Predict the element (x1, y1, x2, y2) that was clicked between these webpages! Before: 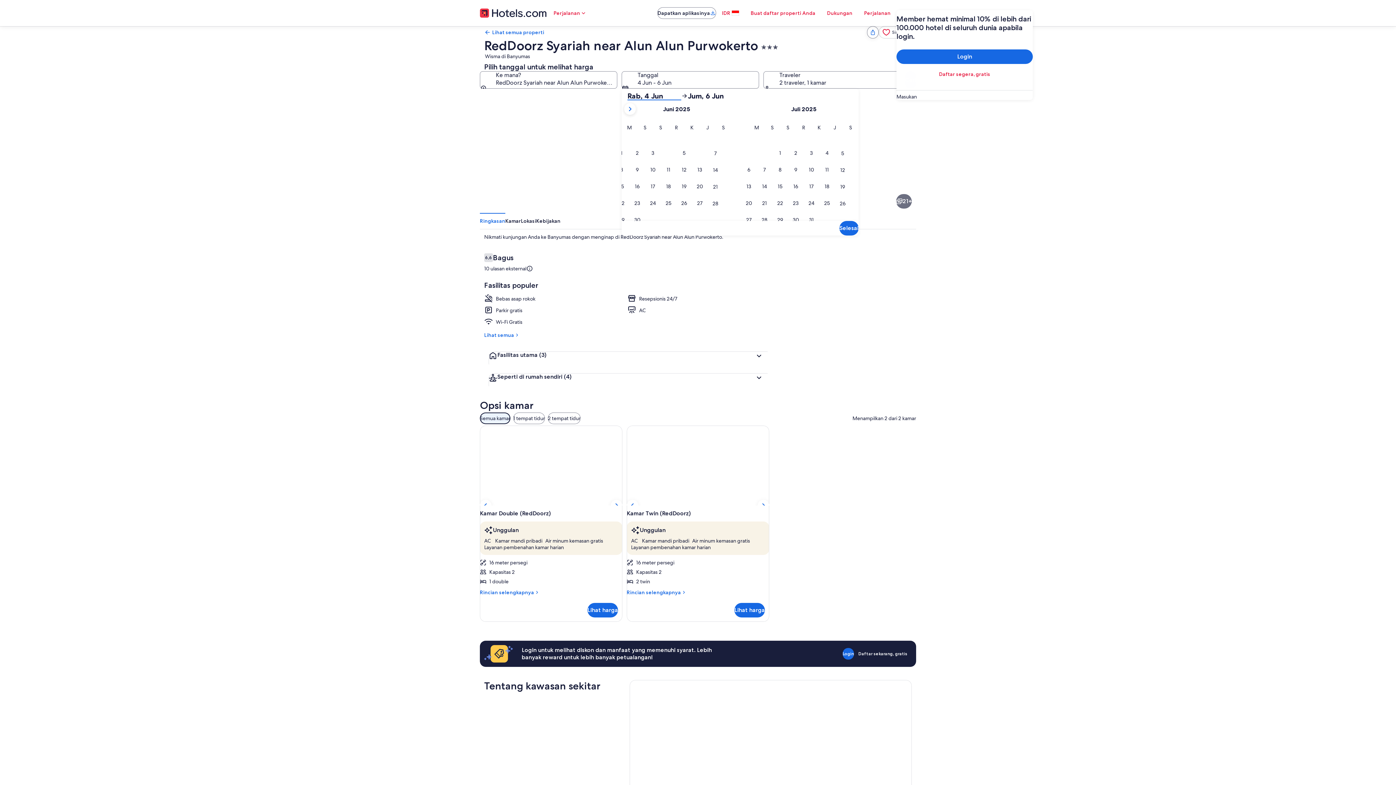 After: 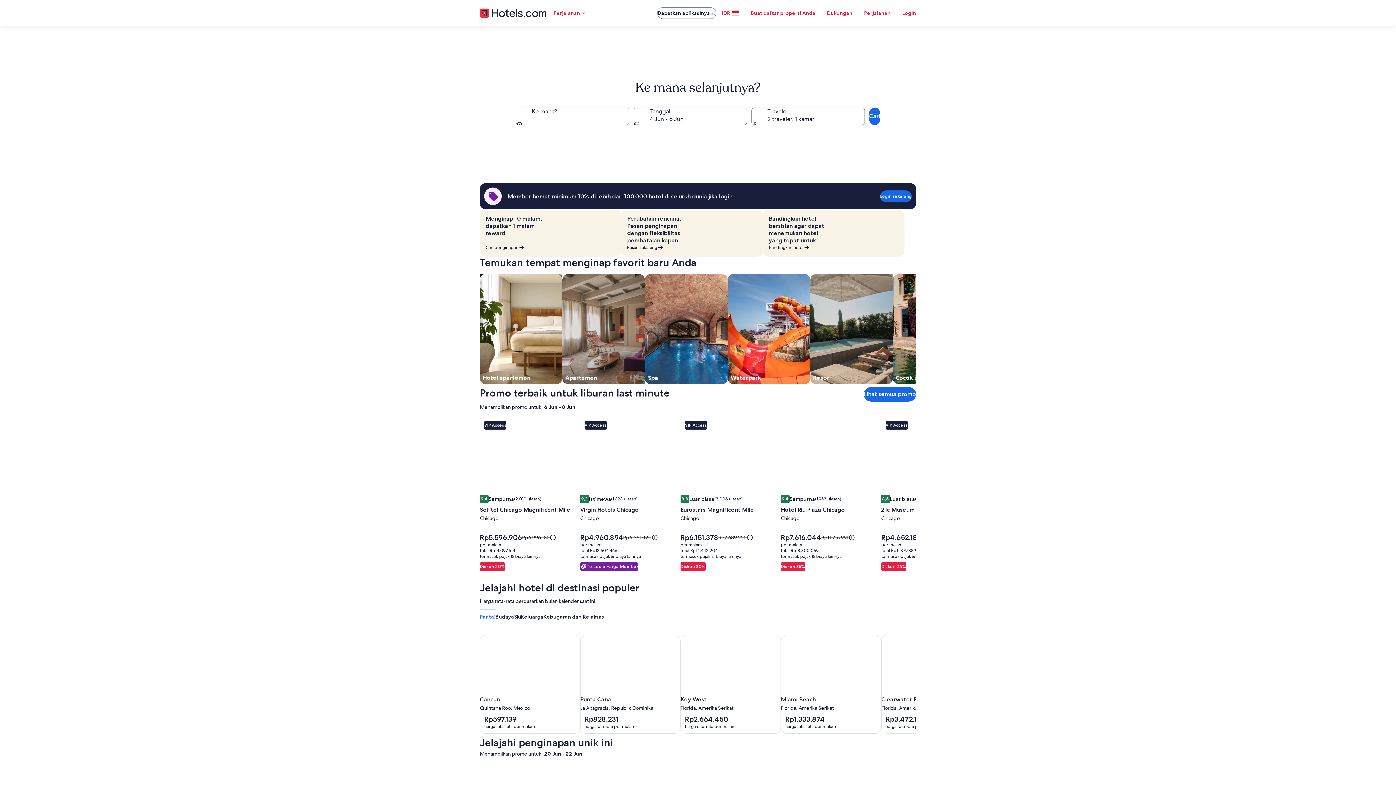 Action: bbox: (480, 7, 546, 18)